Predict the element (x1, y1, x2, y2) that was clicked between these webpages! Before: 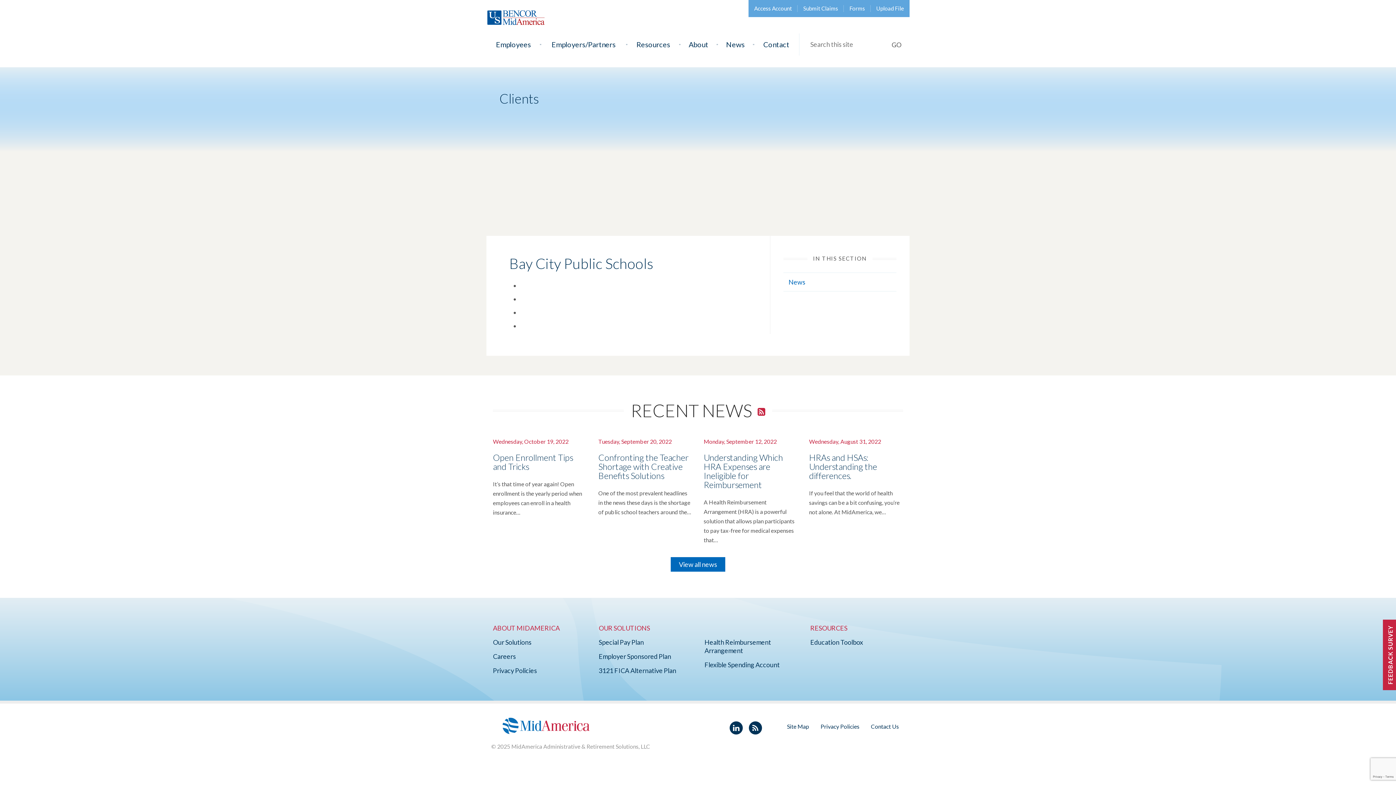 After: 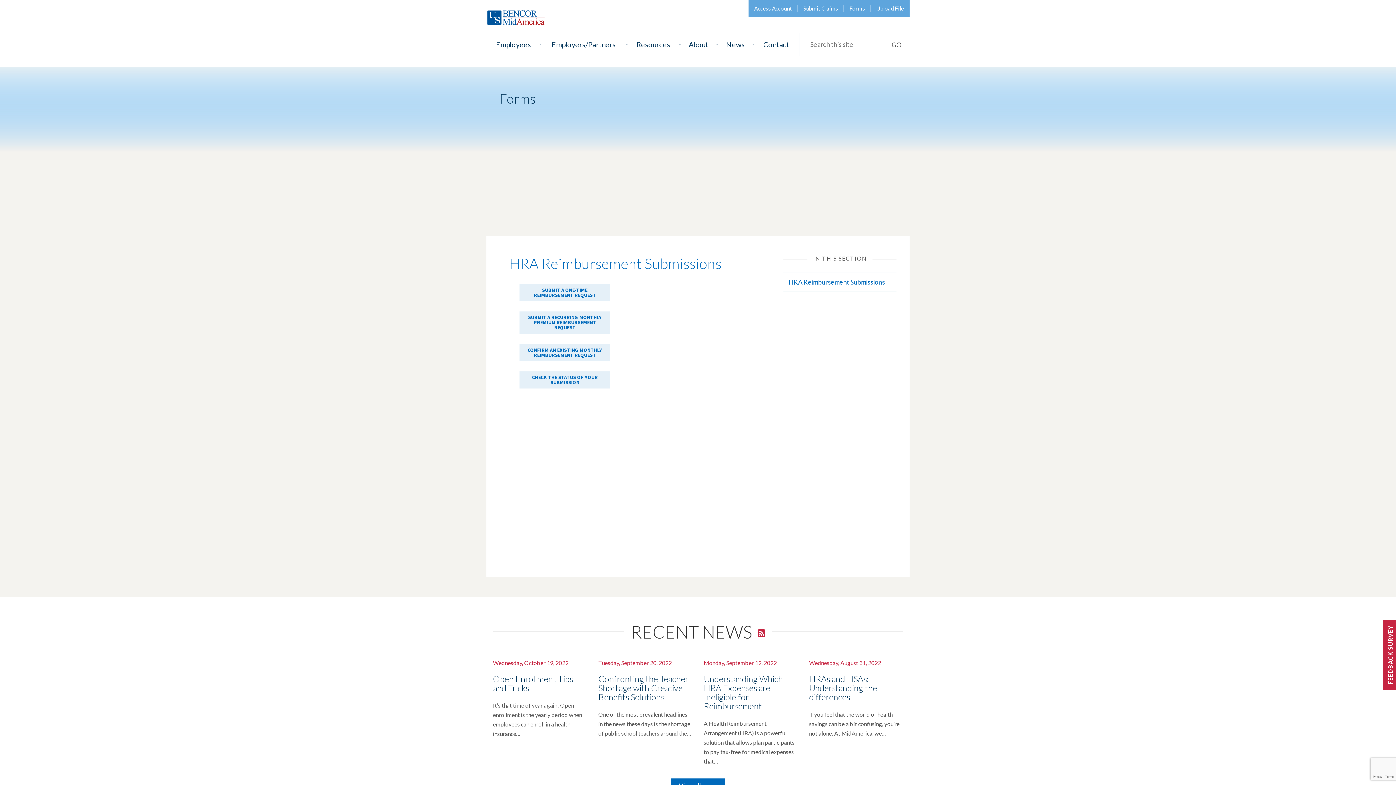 Action: label: Submit Claims bbox: (797, 0, 844, 16)